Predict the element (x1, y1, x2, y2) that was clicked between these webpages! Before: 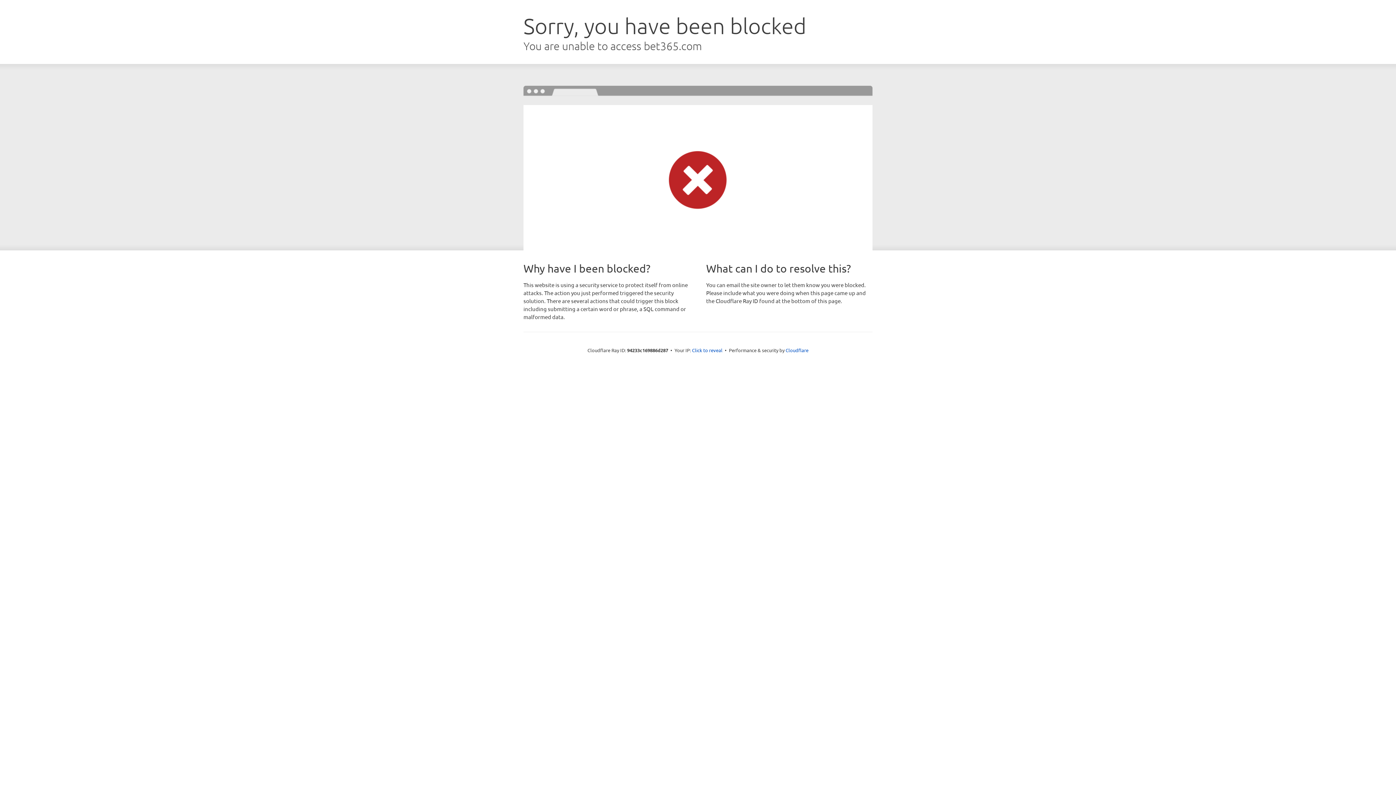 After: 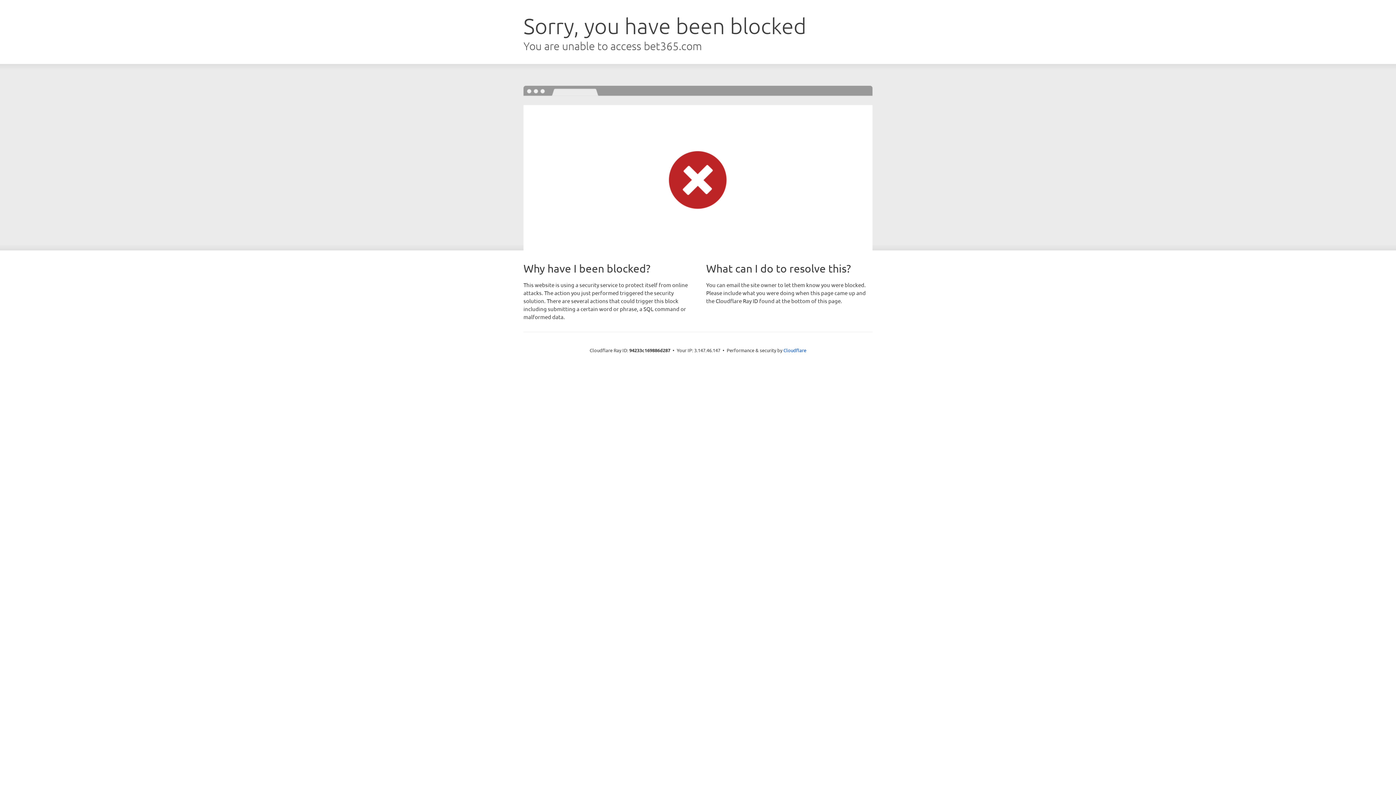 Action: label: Click to reveal bbox: (692, 346, 722, 353)